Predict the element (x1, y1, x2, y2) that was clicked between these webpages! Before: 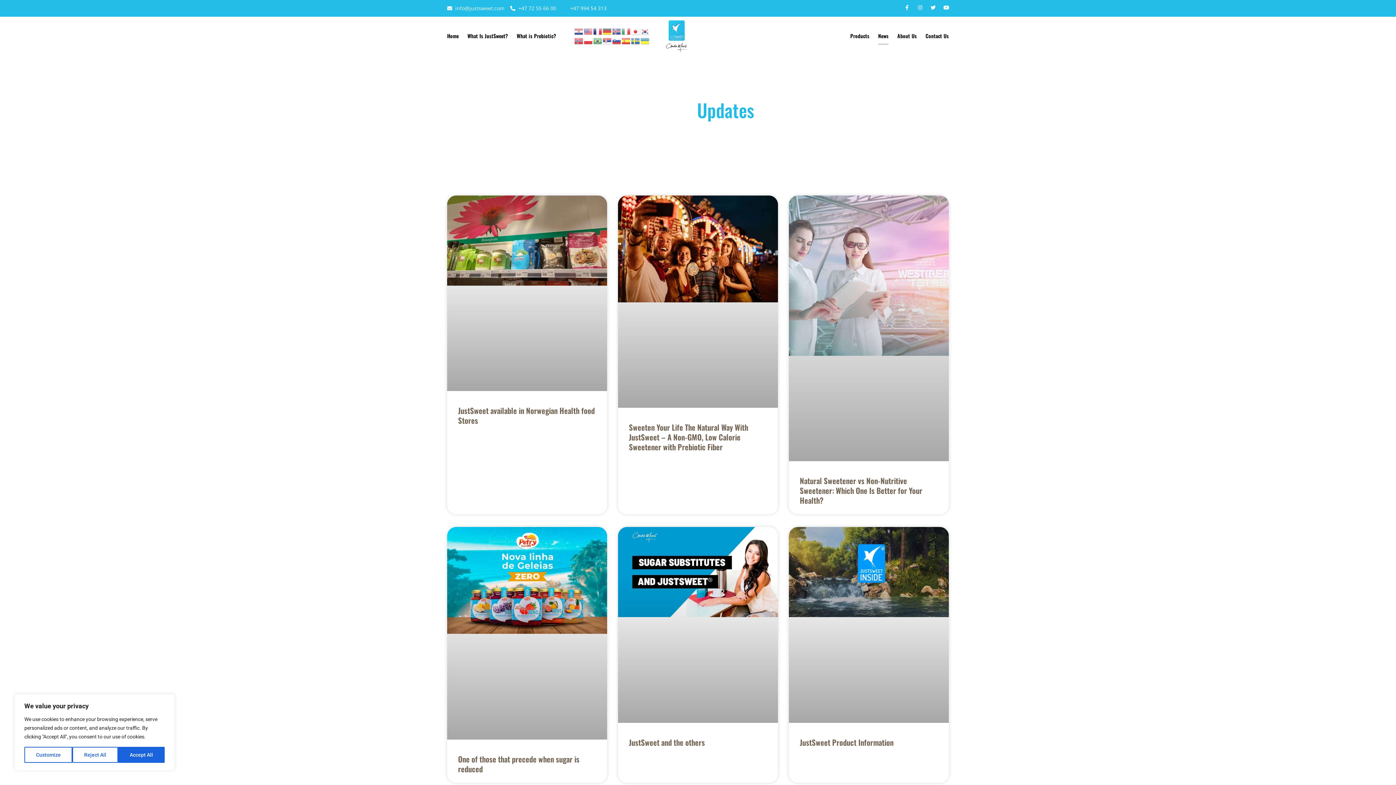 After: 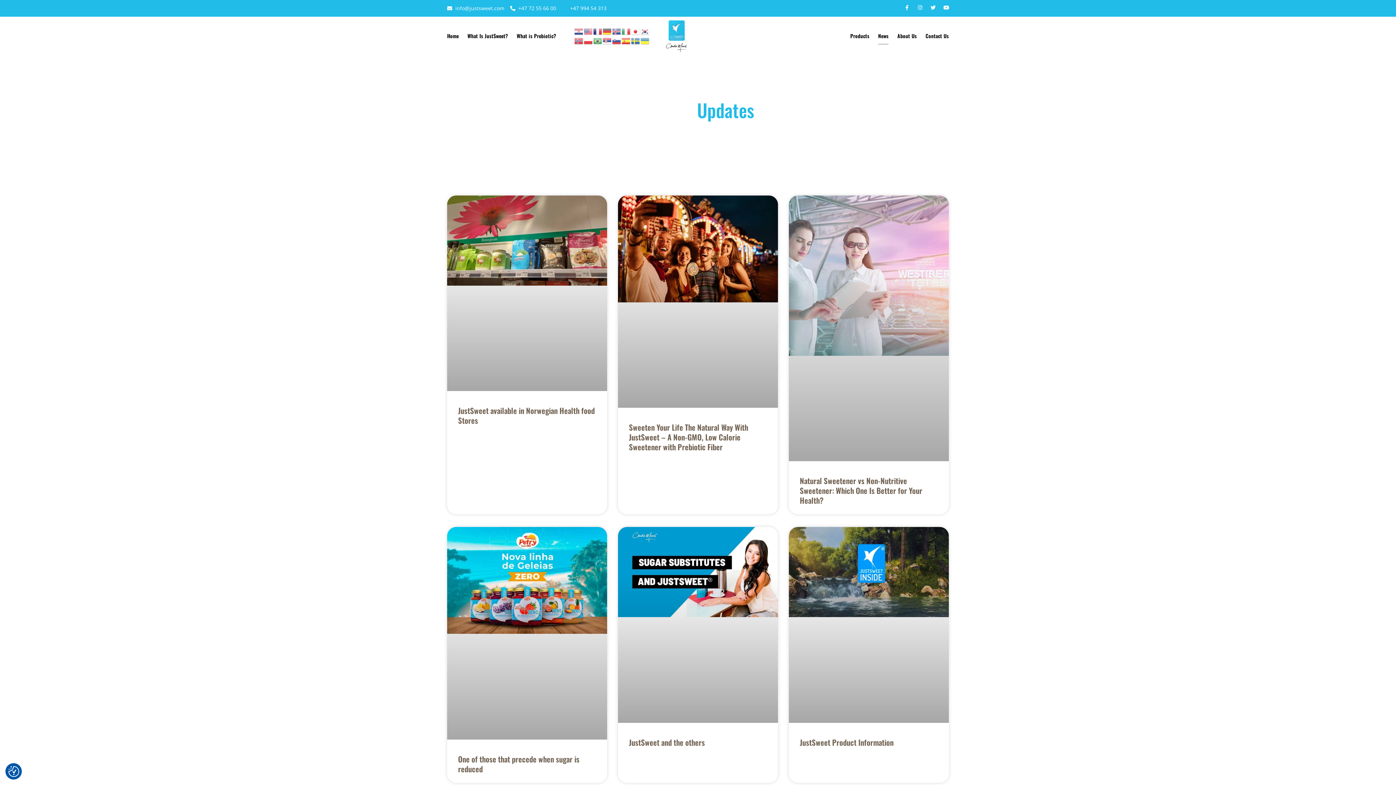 Action: bbox: (72, 747, 118, 763) label: Reject All